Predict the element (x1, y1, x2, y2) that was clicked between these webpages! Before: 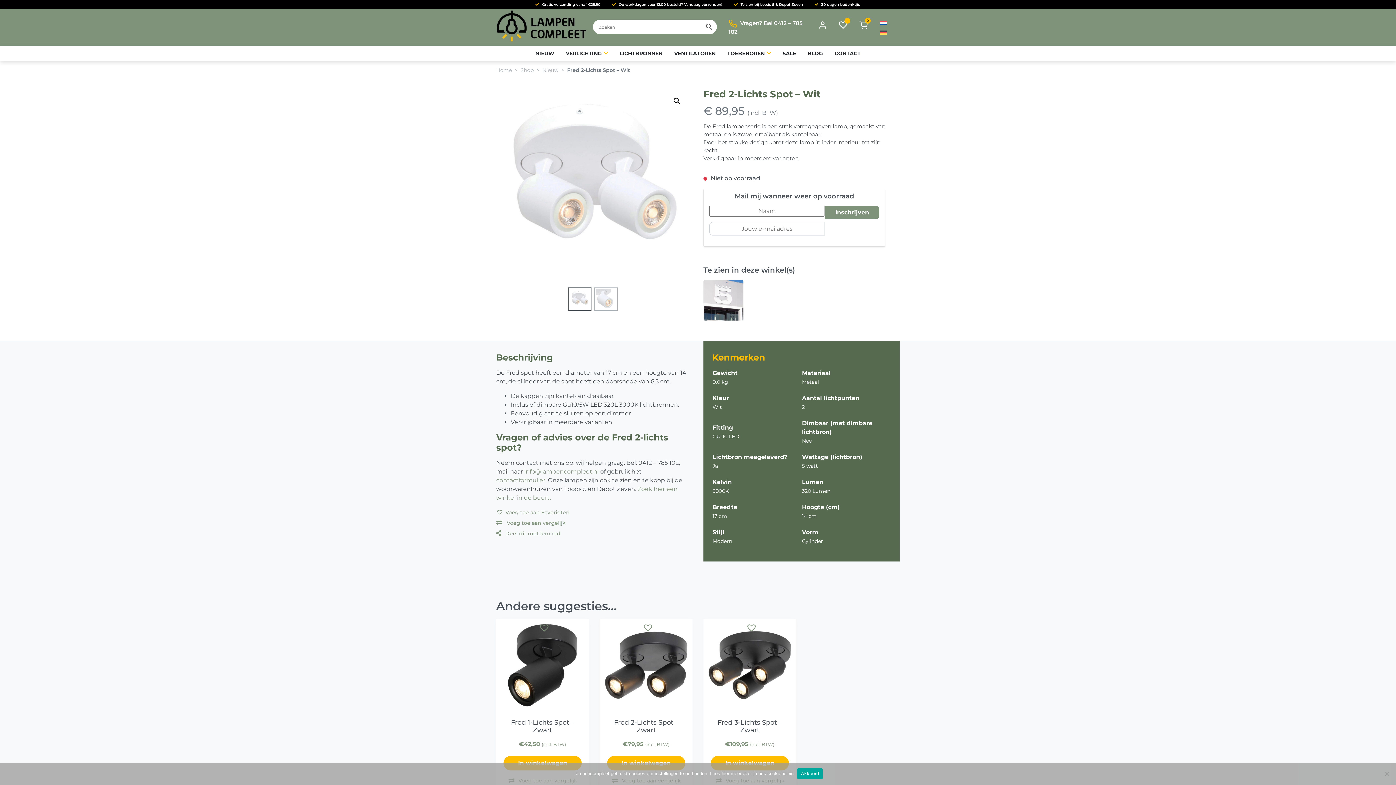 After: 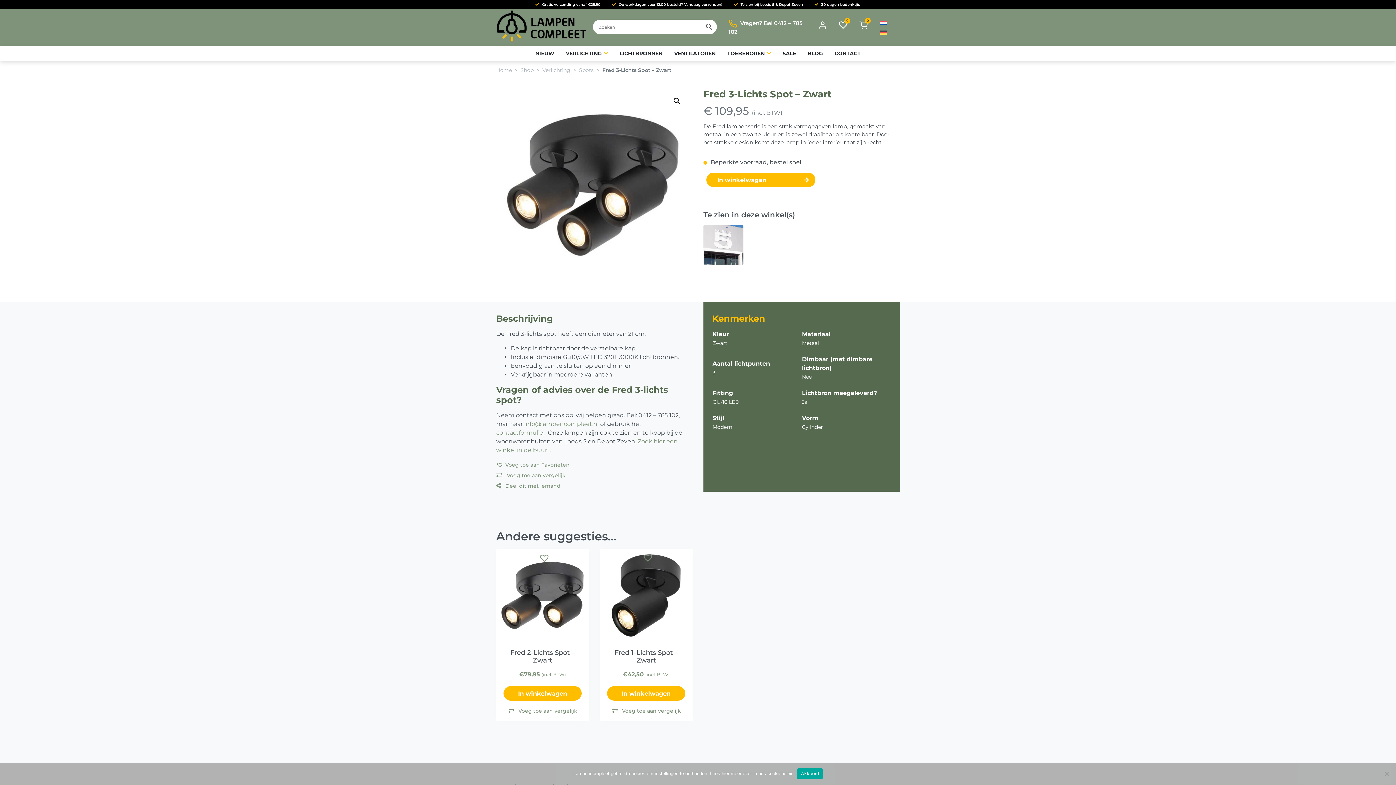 Action: bbox: (703, 619, 796, 711)